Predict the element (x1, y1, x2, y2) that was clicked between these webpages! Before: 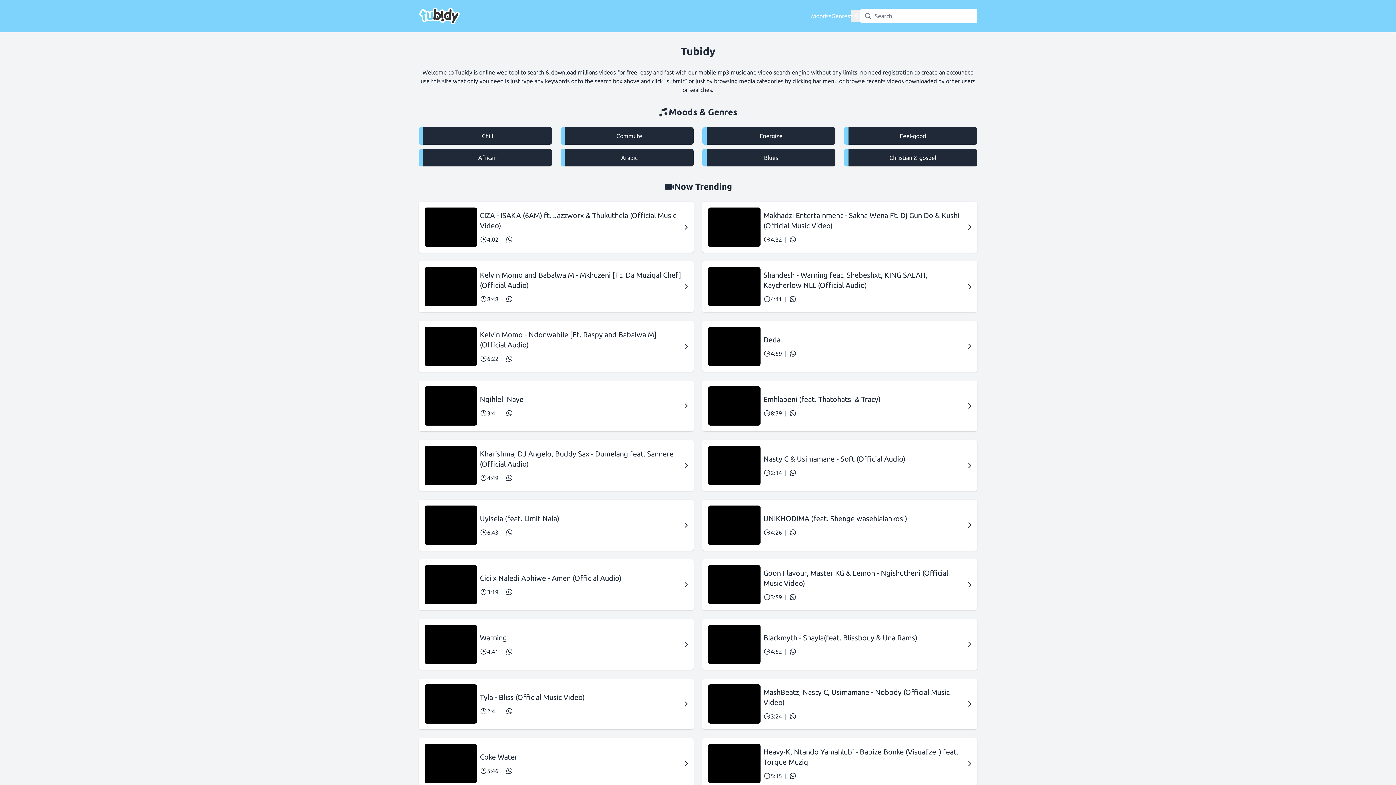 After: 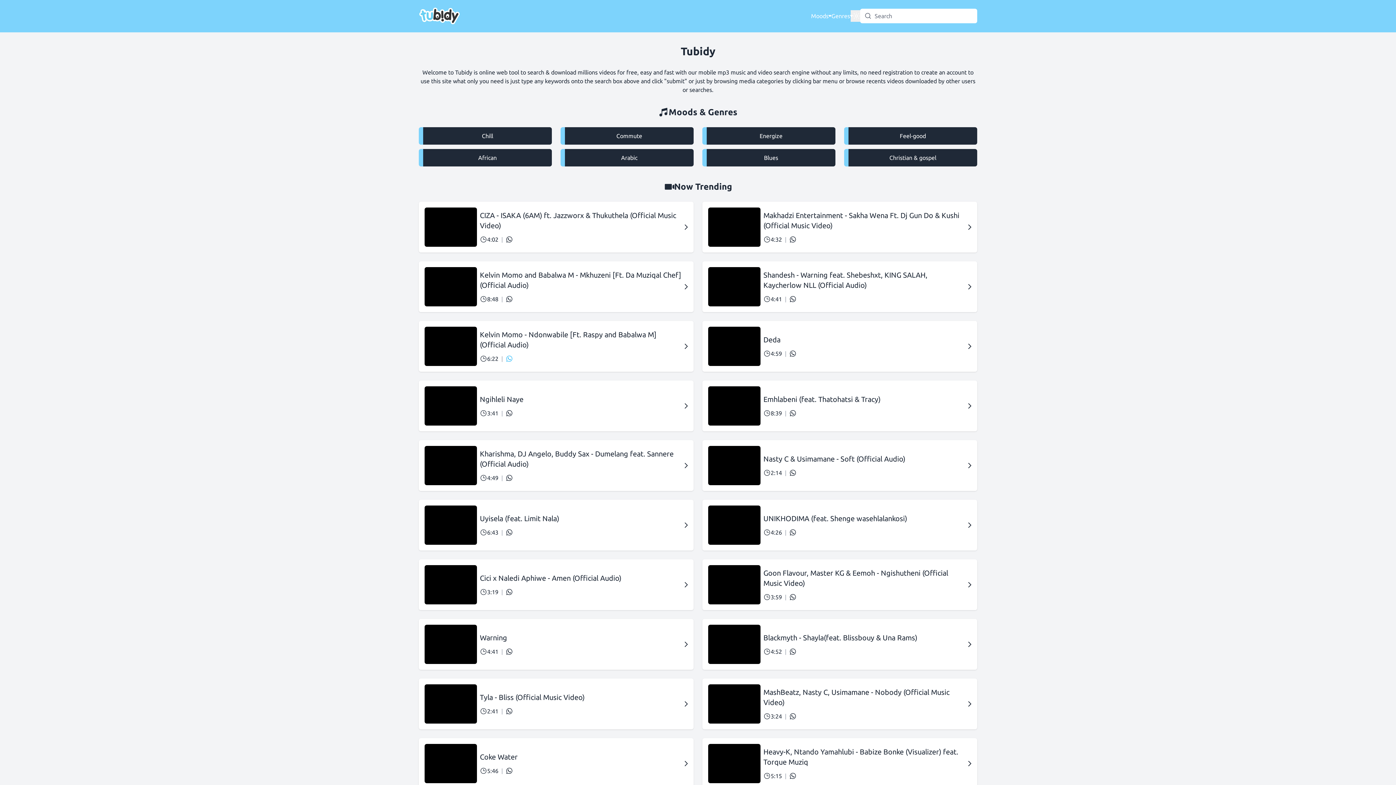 Action: label: Send to WhatsApp bbox: (505, 355, 513, 362)